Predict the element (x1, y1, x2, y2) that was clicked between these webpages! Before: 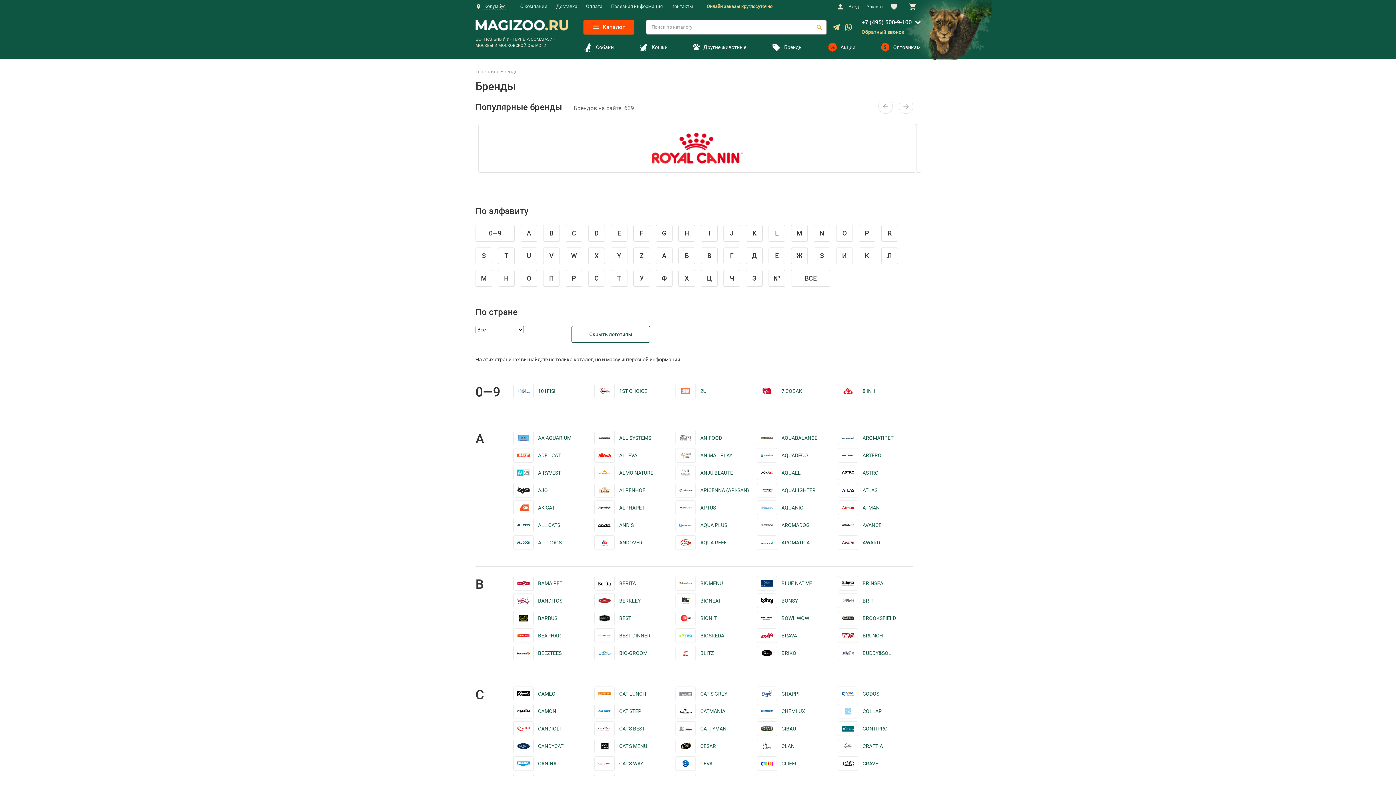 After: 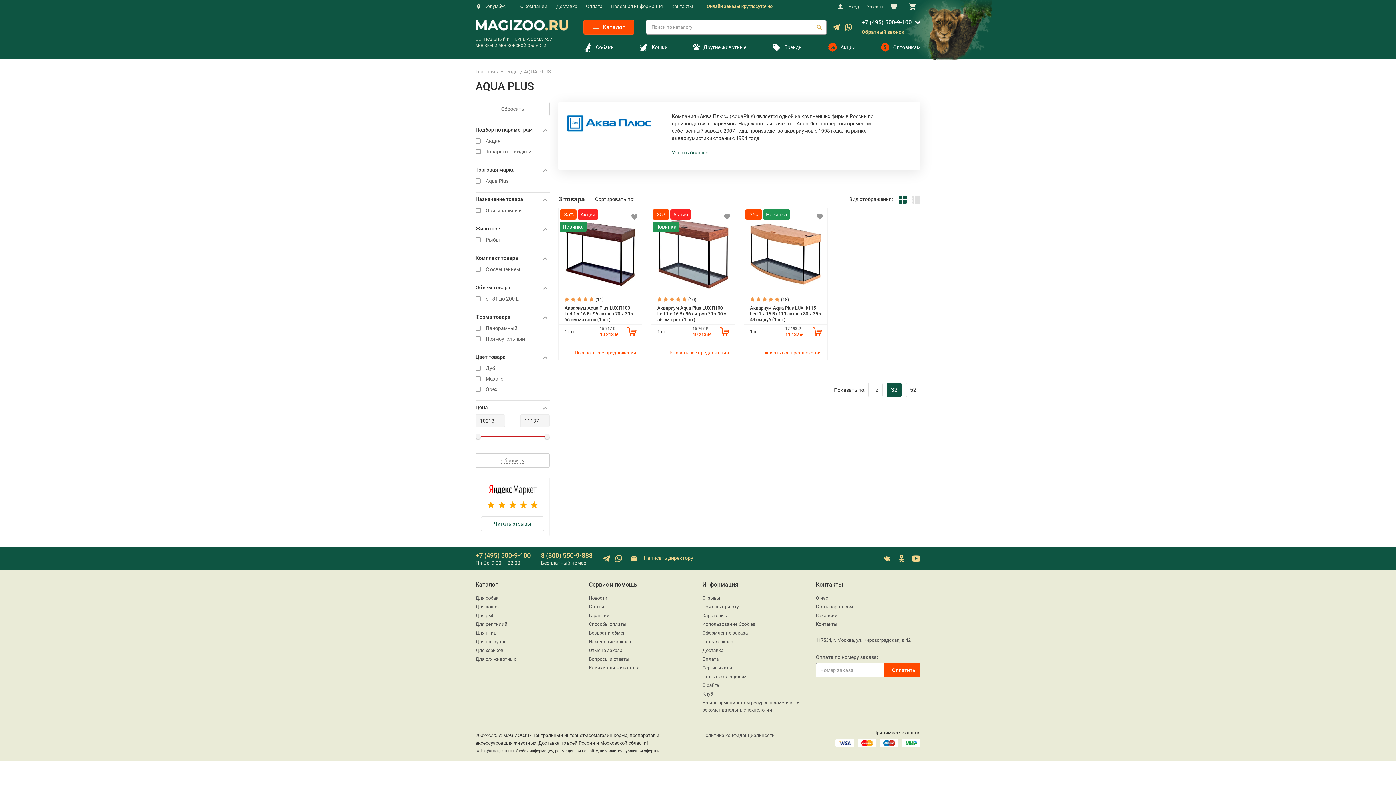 Action: bbox: (675, 518, 727, 532) label: AQUA PLUS